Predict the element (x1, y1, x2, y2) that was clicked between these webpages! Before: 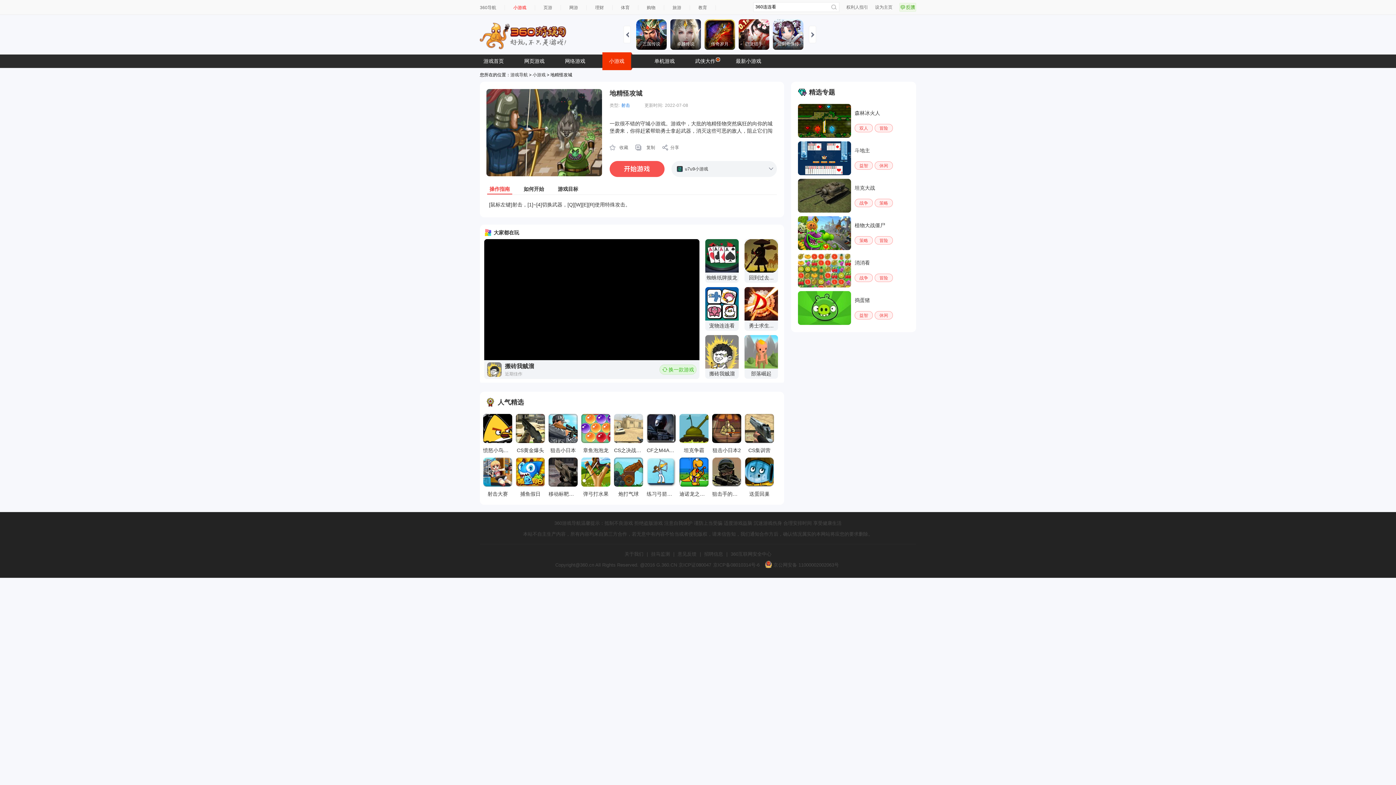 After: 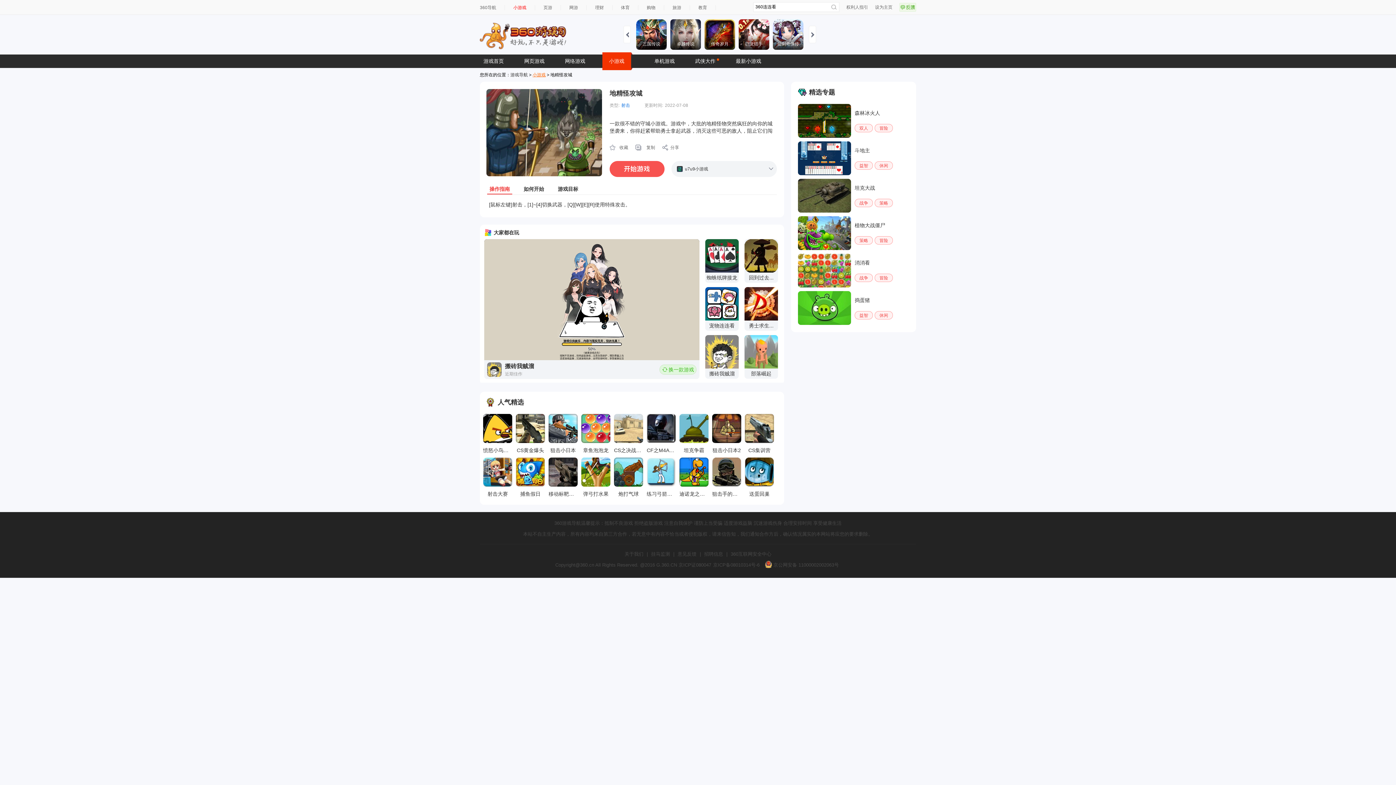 Action: label: 小游戏 bbox: (532, 72, 545, 77)